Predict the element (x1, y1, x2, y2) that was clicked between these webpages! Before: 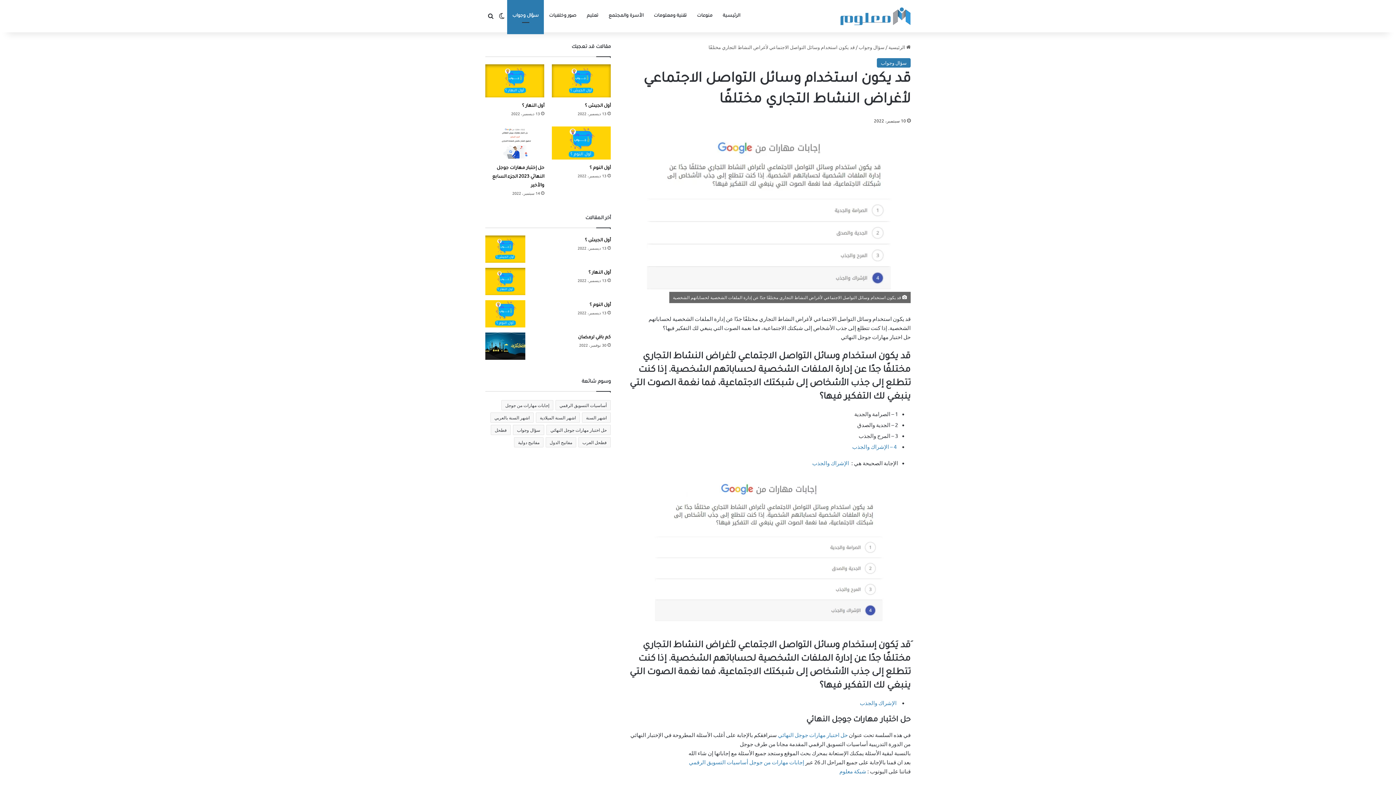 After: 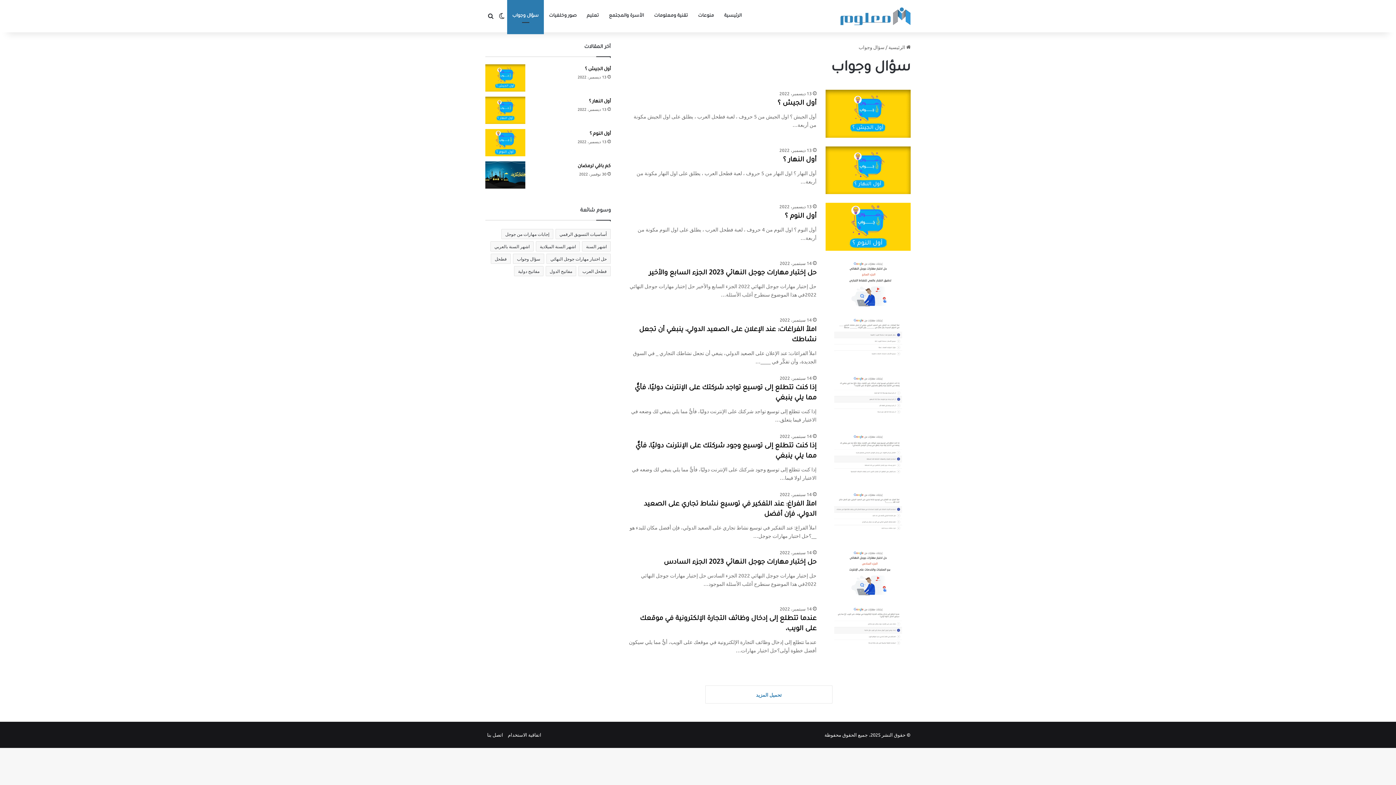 Action: bbox: (507, 0, 544, 32) label: سؤال وجواب